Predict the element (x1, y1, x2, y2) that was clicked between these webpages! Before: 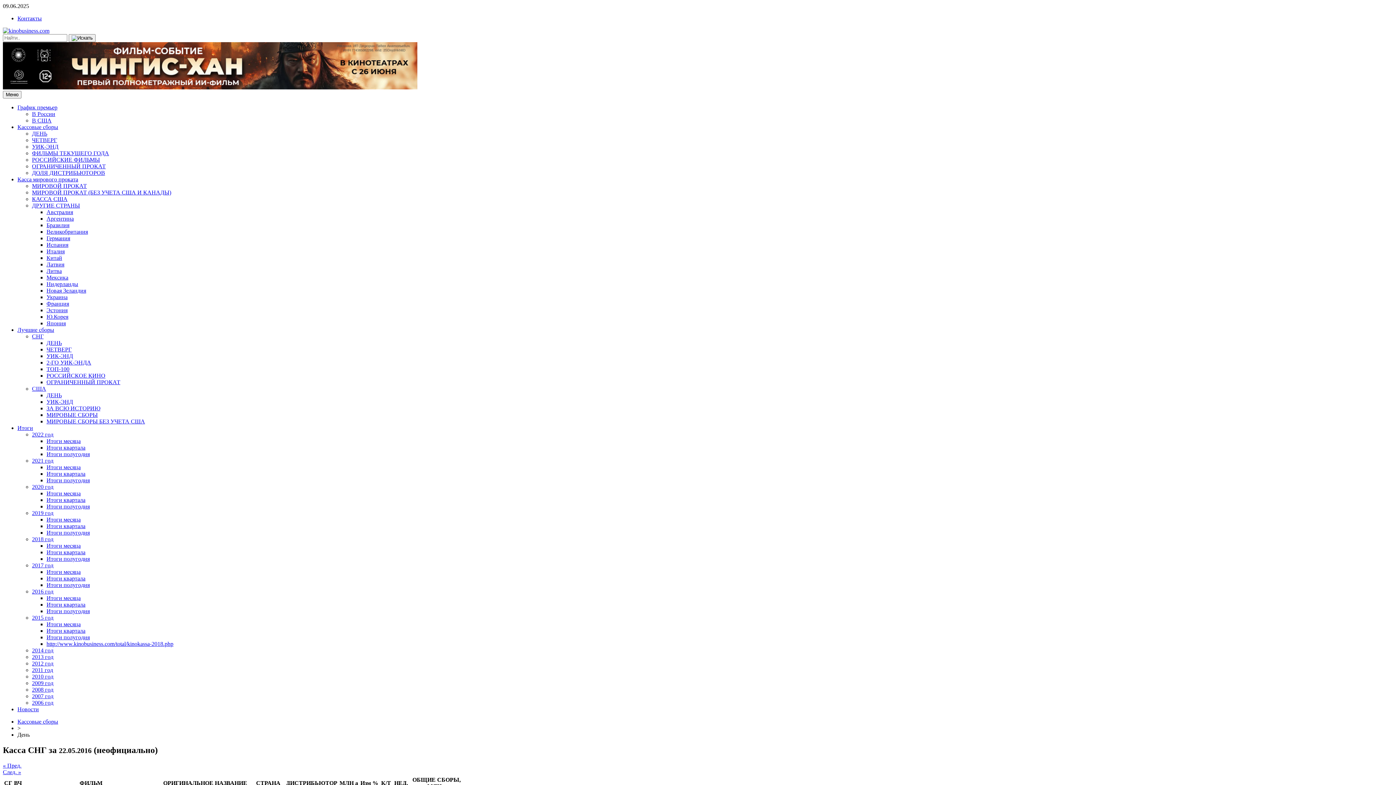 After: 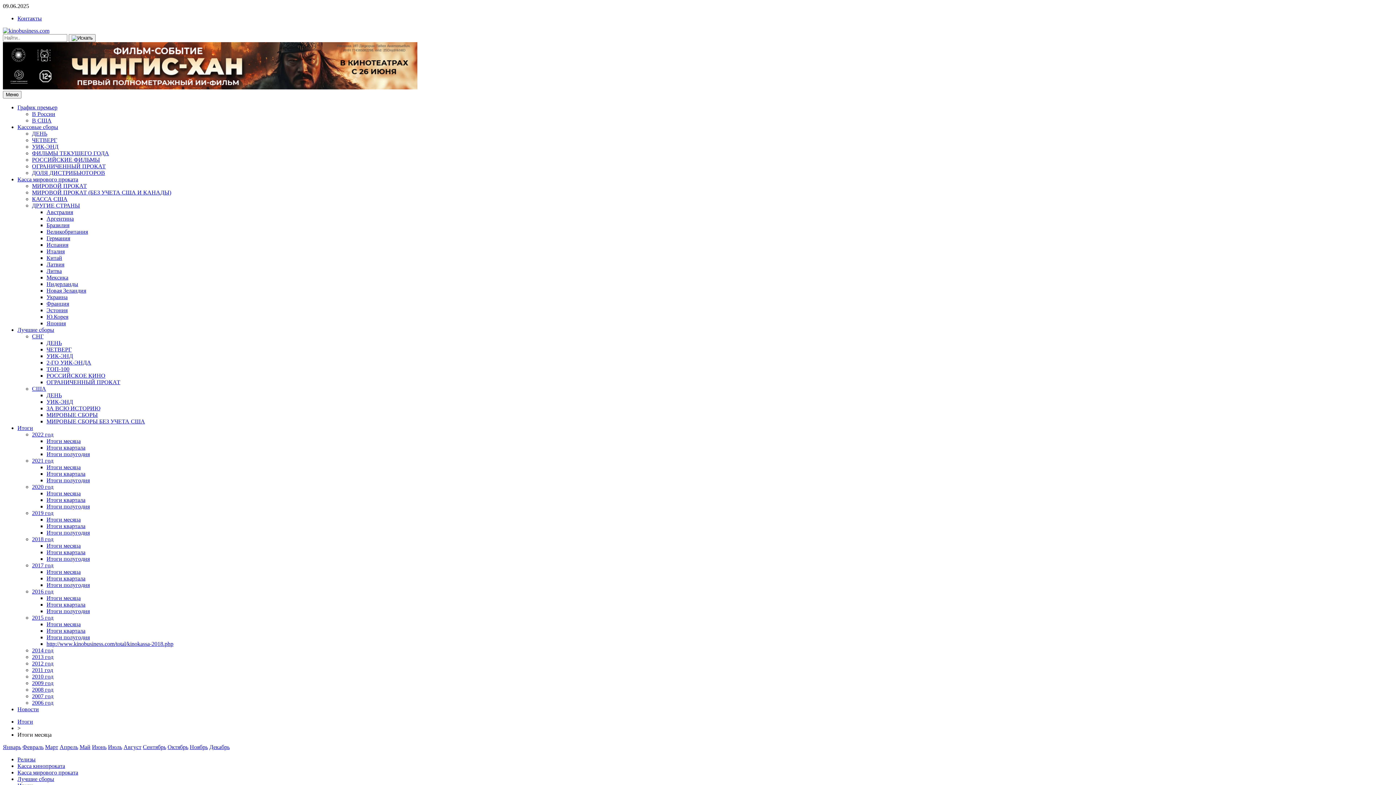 Action: label: Итоги месяца bbox: (46, 621, 80, 627)